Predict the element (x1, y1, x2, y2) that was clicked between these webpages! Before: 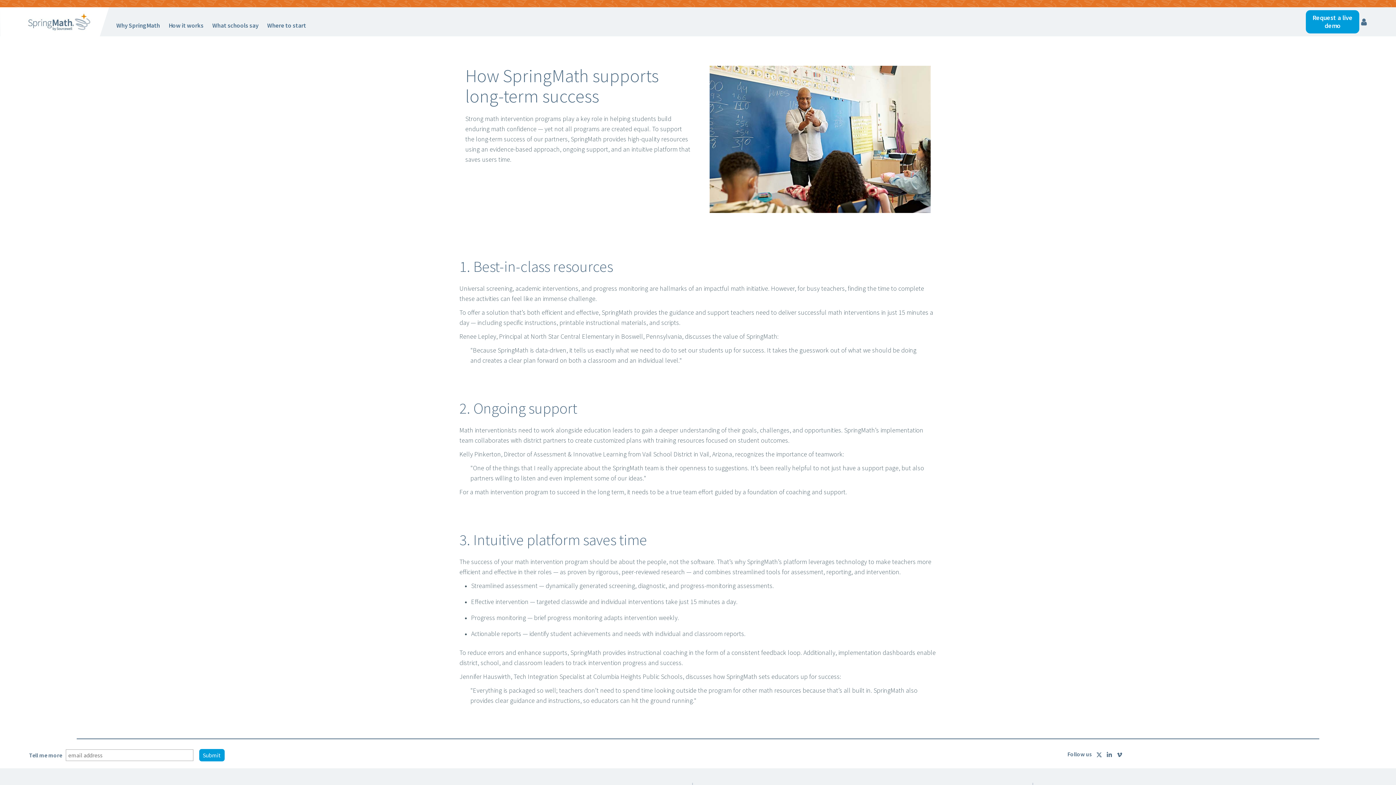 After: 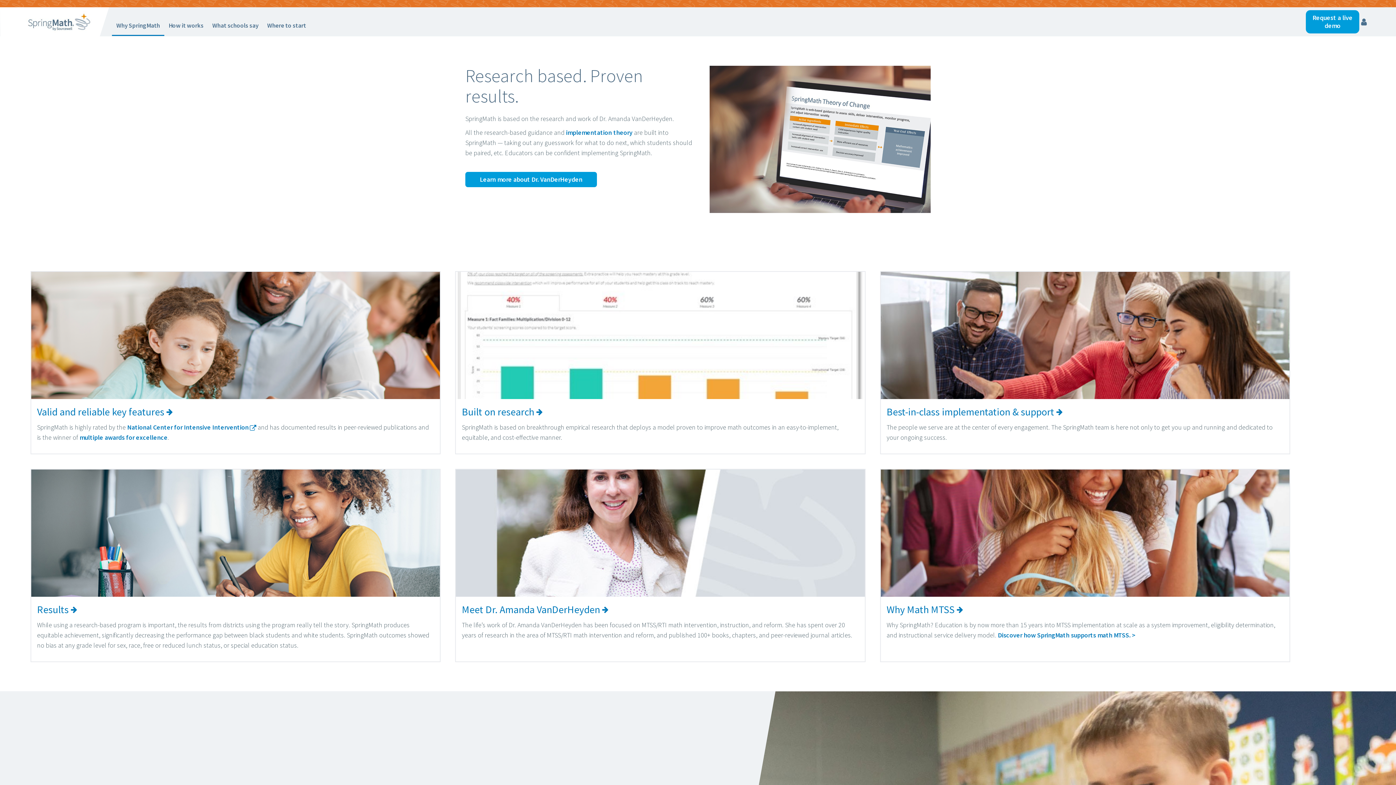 Action: label: Why SpringMath bbox: (116, 16, 160, 36)